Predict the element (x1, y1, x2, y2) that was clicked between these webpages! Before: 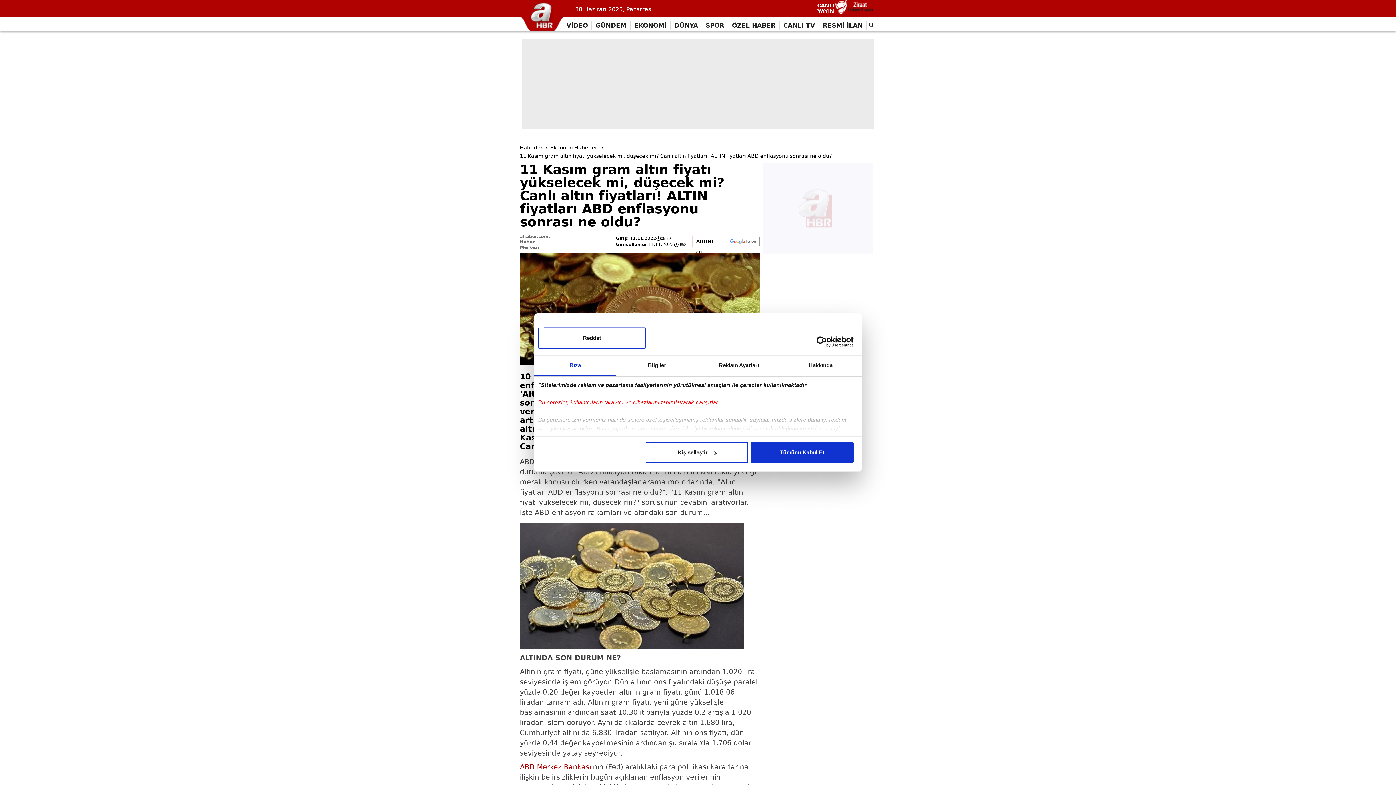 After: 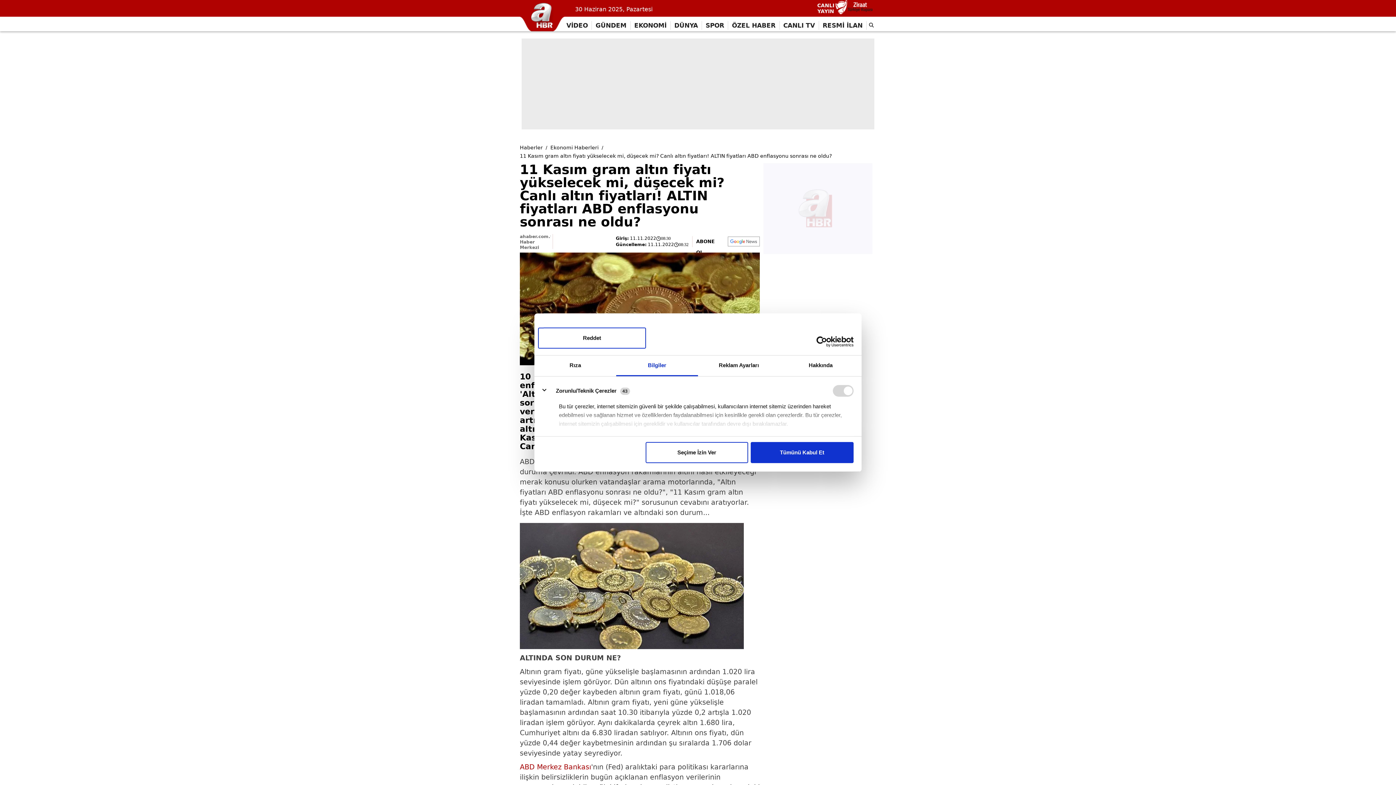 Action: label: Bilgiler bbox: (616, 355, 698, 376)